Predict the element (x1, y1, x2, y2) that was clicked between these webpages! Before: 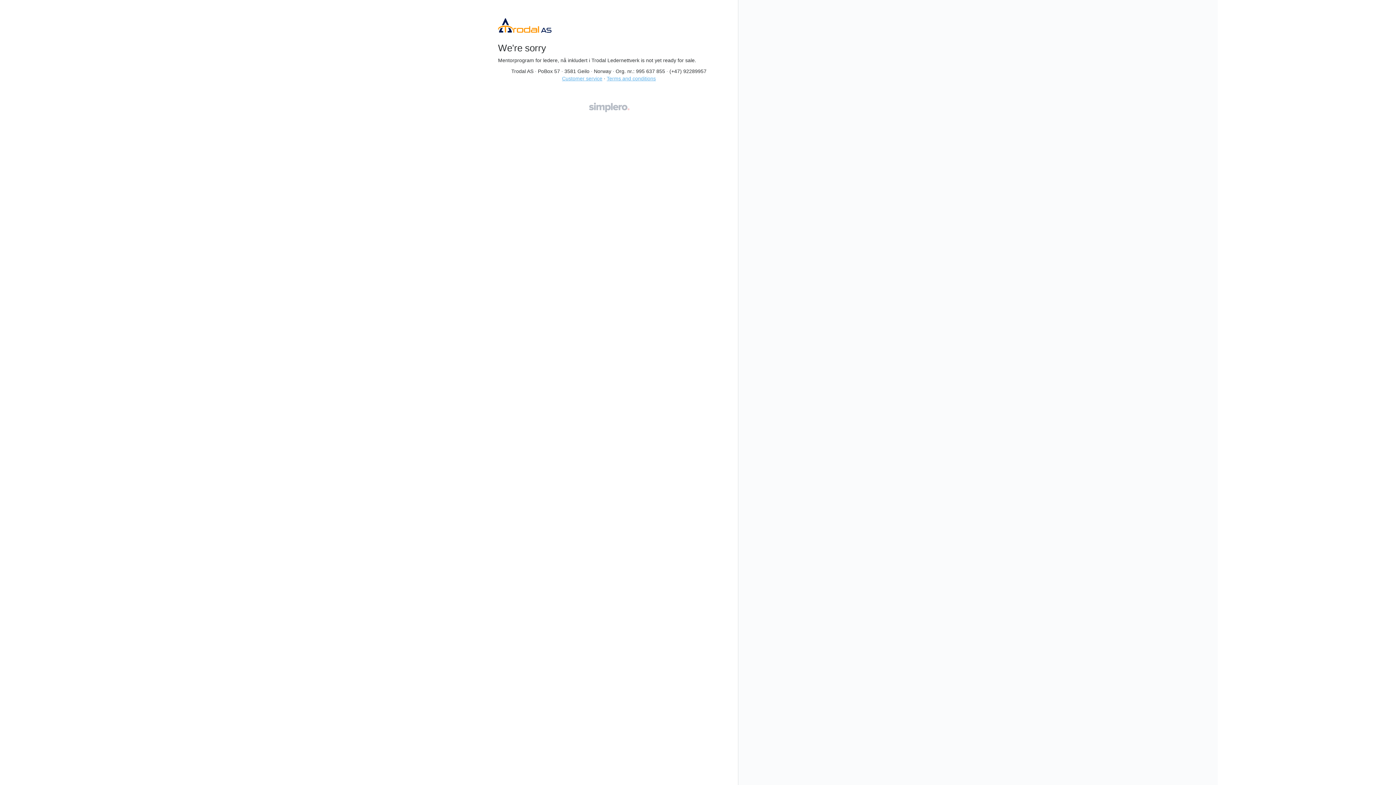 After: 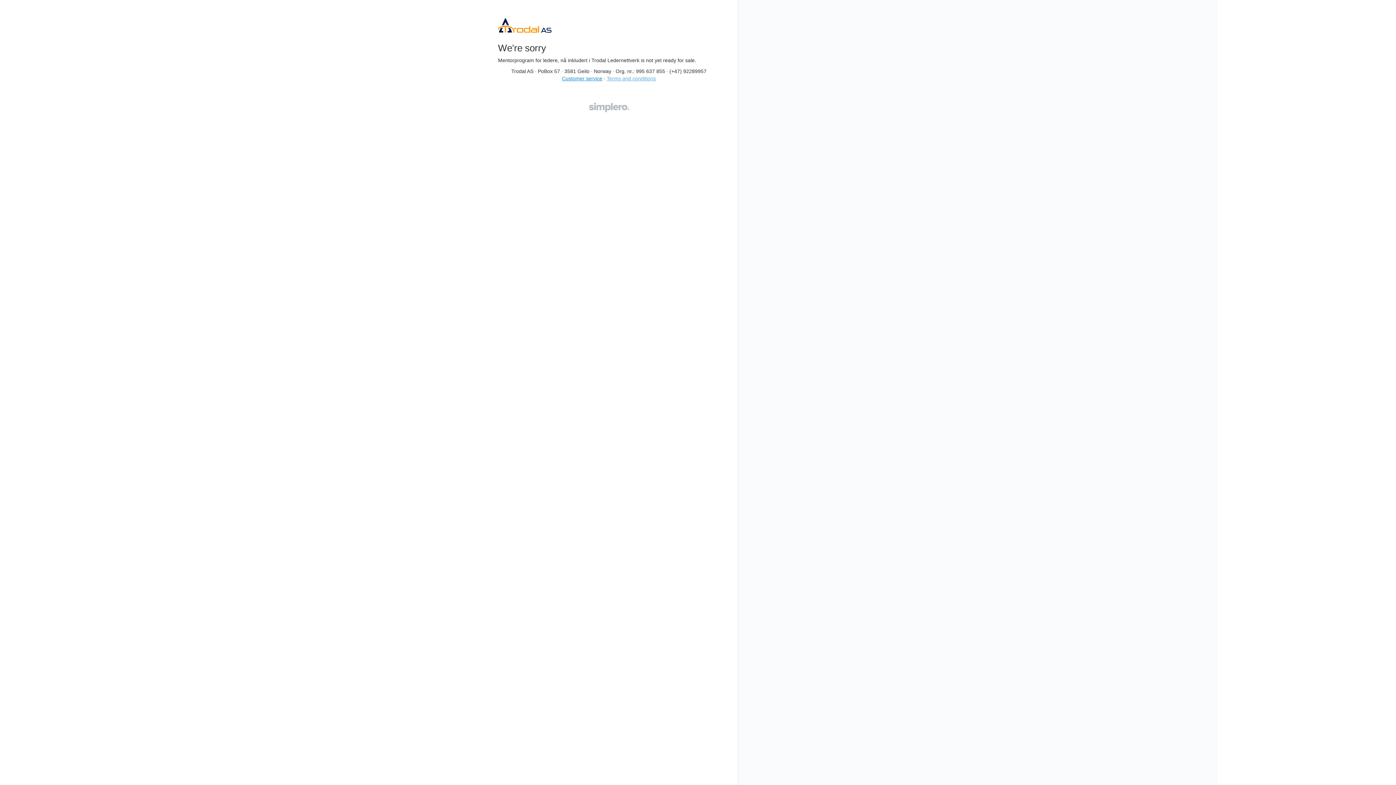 Action: bbox: (562, 75, 602, 81) label: Customer service